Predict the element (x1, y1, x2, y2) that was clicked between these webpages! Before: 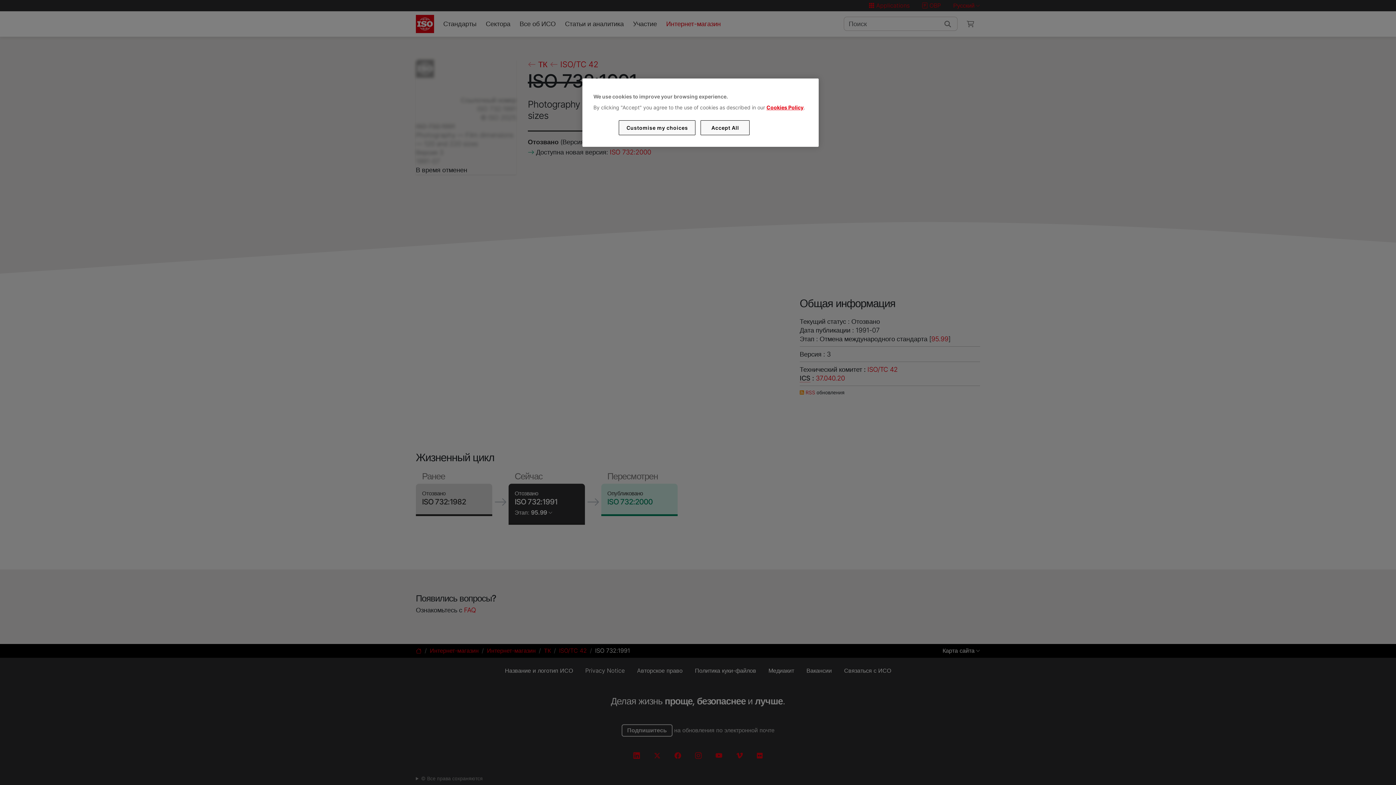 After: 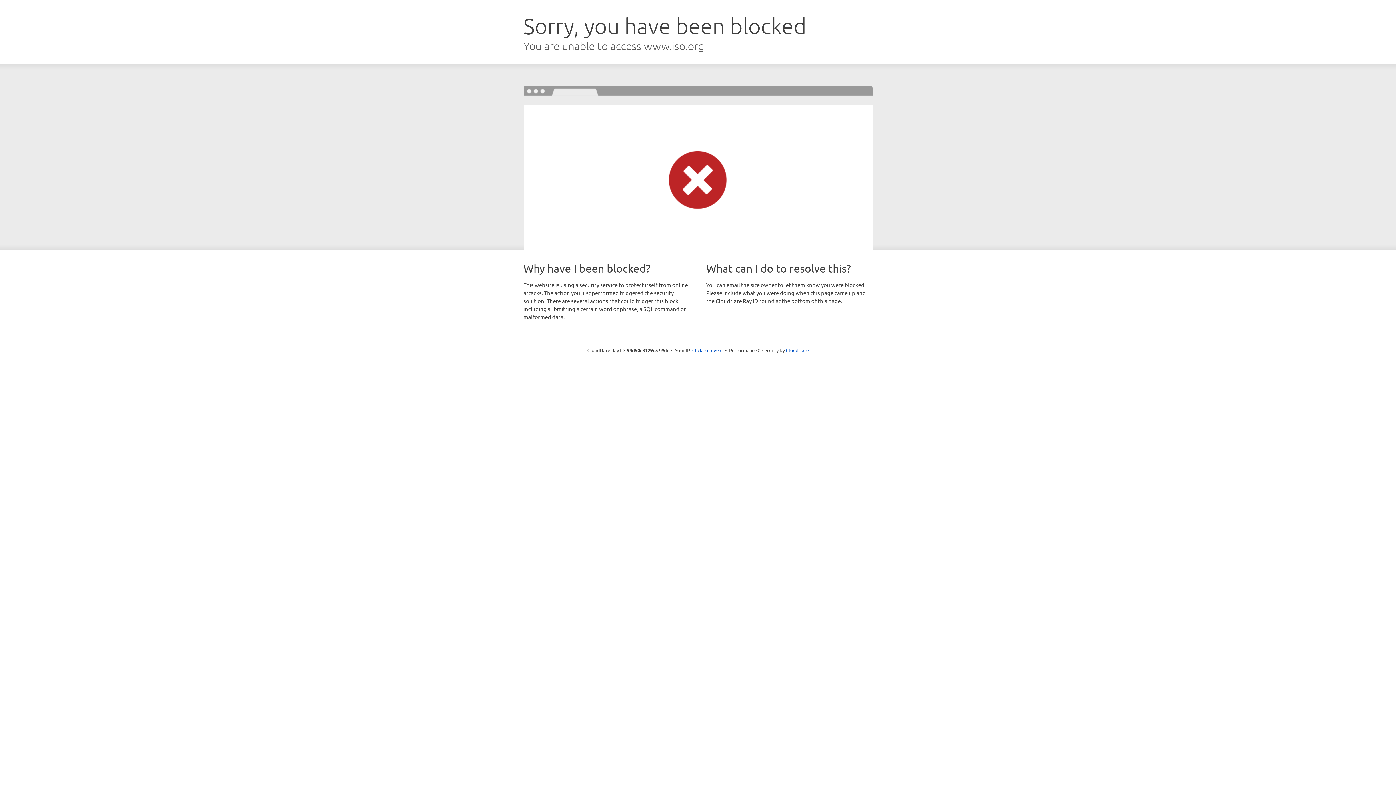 Action: bbox: (766, 104, 803, 110) label: Cookies Policy